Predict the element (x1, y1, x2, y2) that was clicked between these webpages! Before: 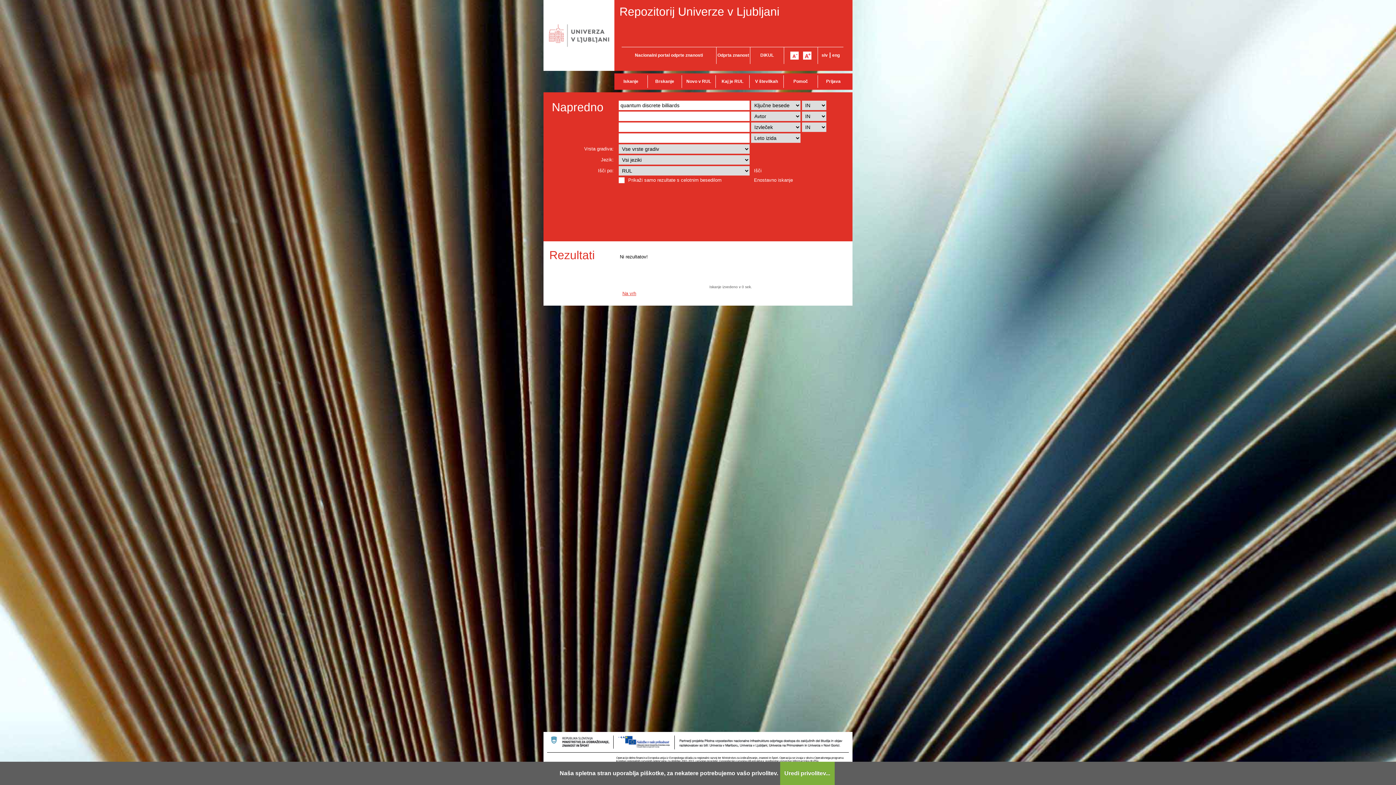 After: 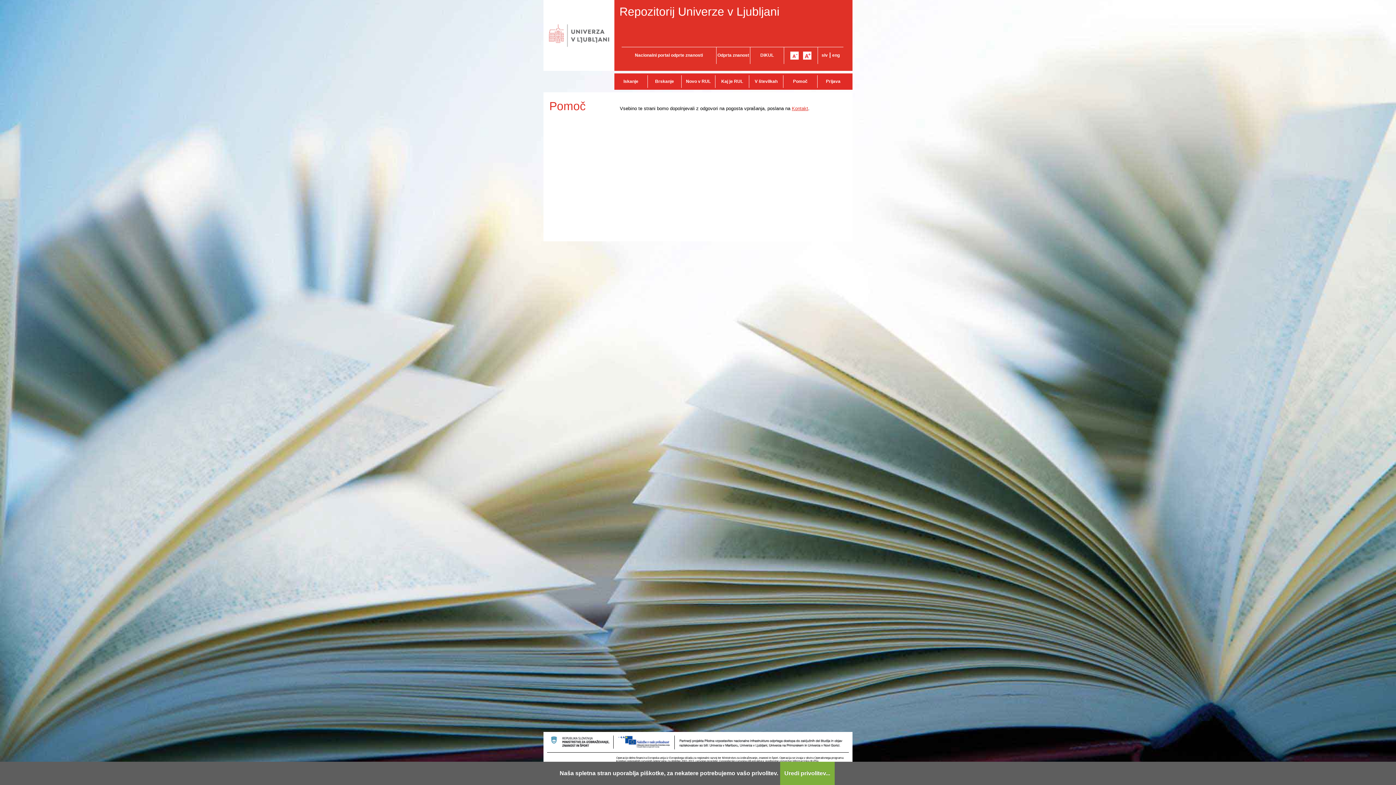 Action: bbox: (783, 75, 817, 88) label: Pomoč